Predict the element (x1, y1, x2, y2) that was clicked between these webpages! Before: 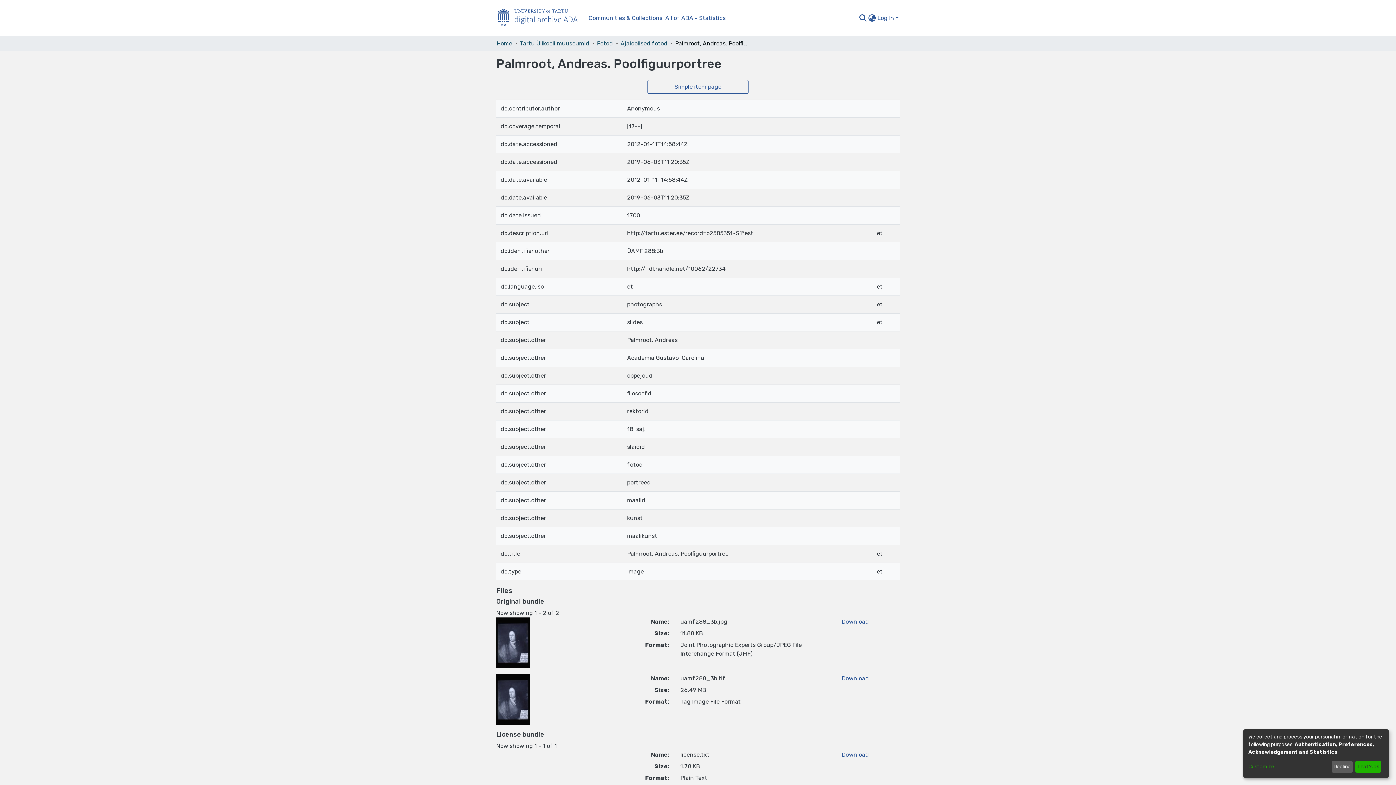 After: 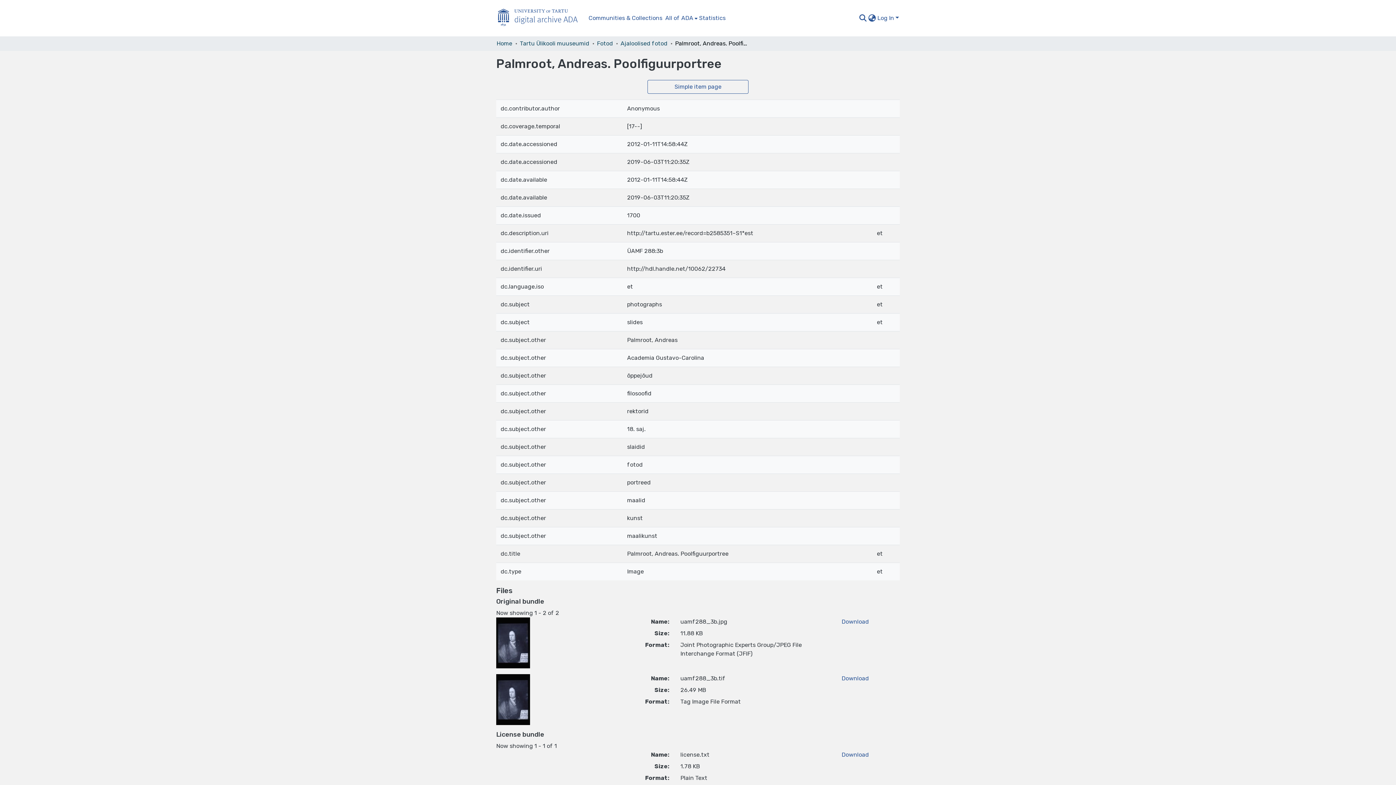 Action: bbox: (1331, 761, 1353, 773) label: Decline